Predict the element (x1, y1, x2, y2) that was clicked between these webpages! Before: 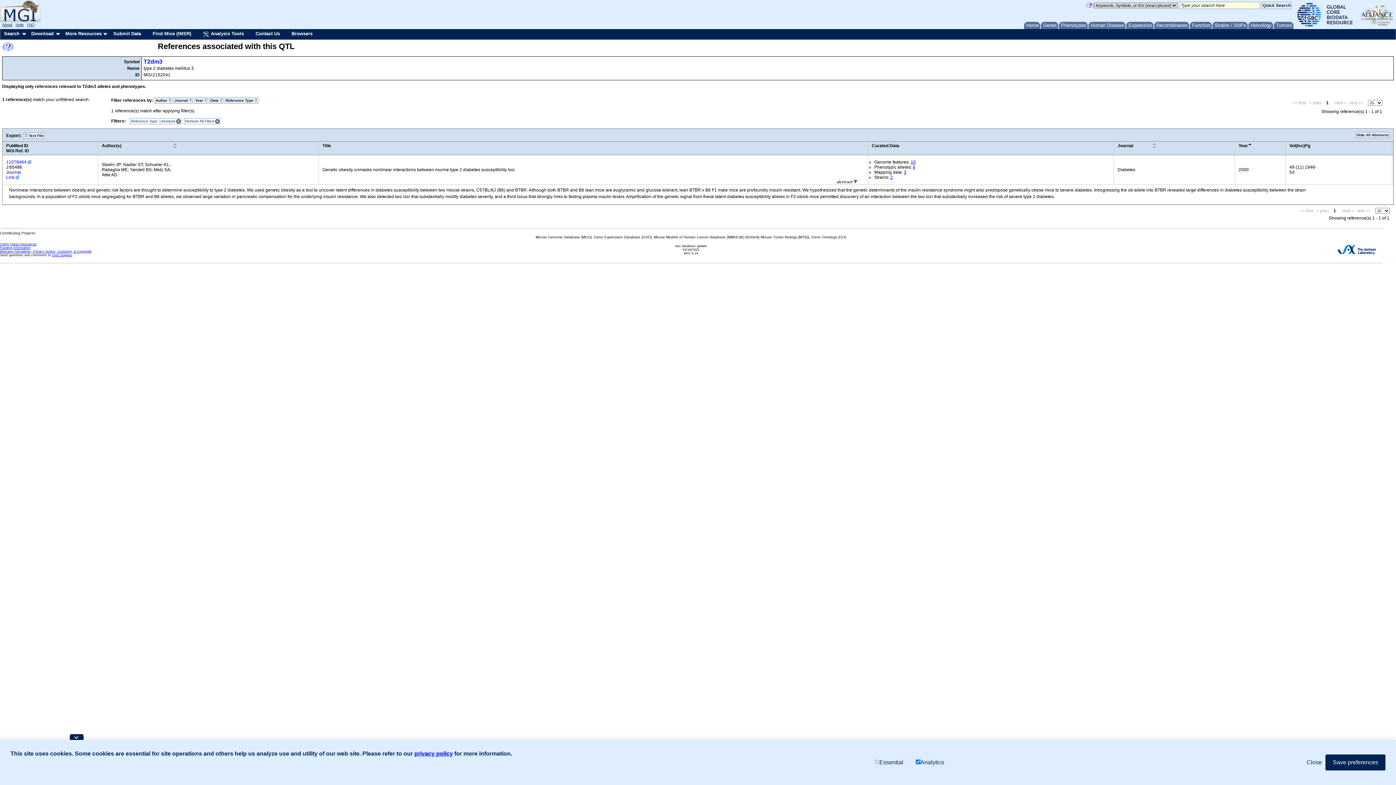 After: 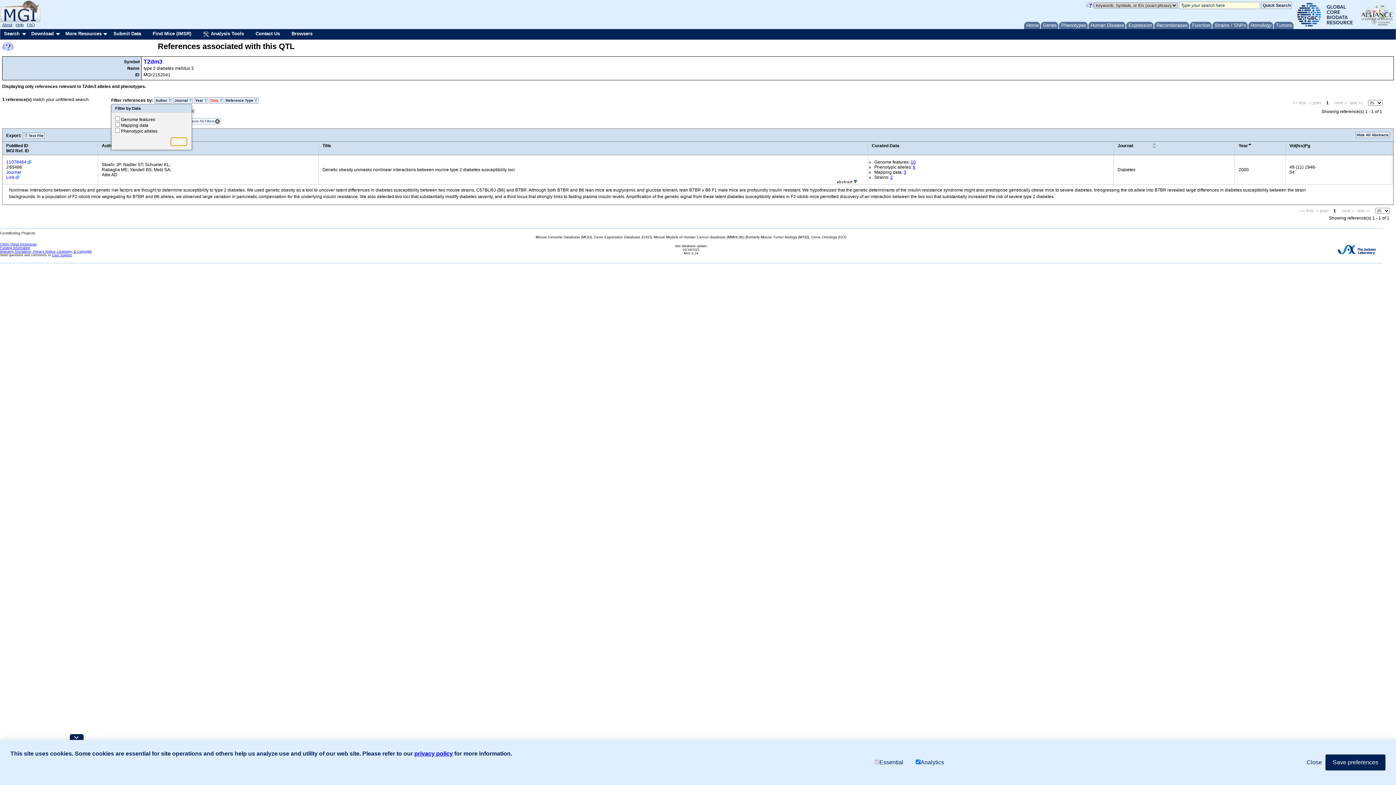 Action: label: Data  bbox: (209, 97, 223, 103)